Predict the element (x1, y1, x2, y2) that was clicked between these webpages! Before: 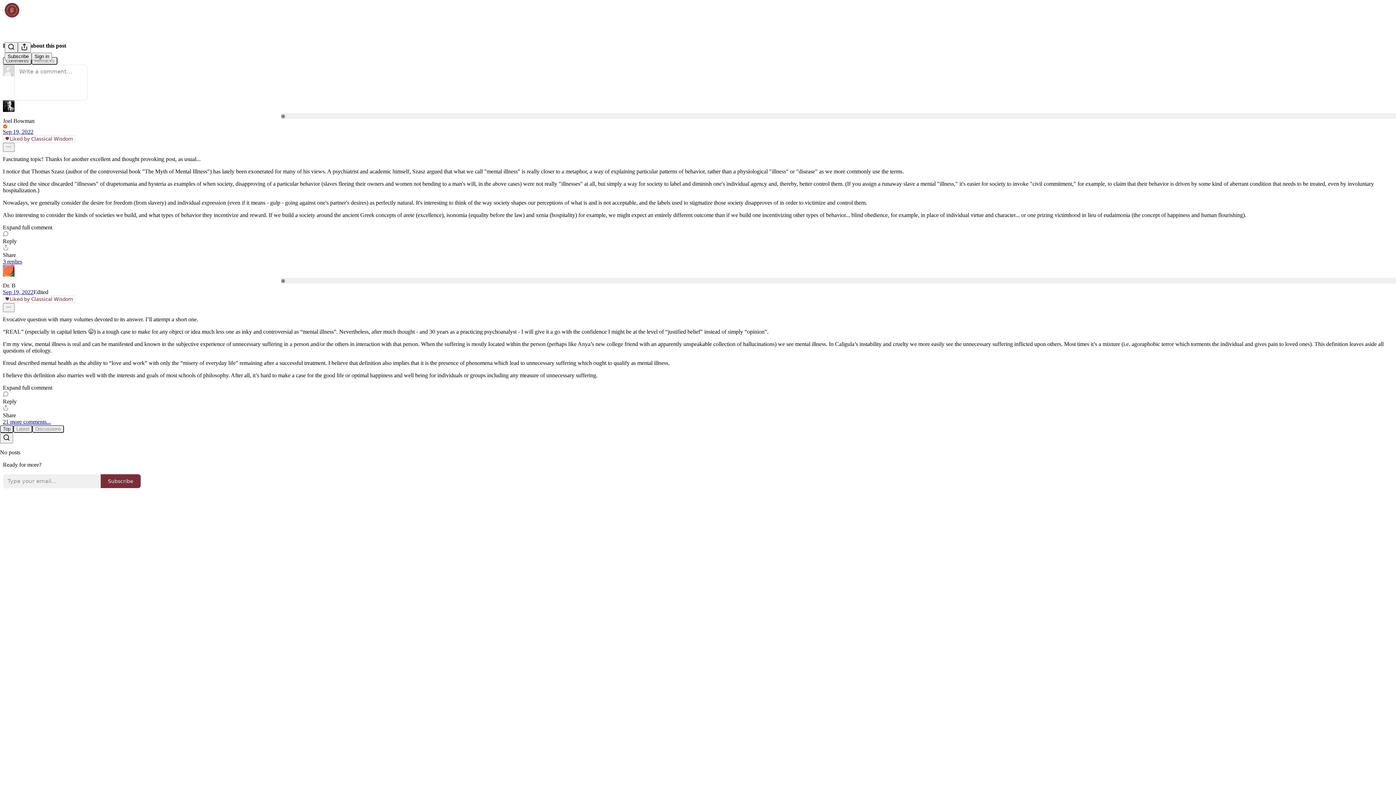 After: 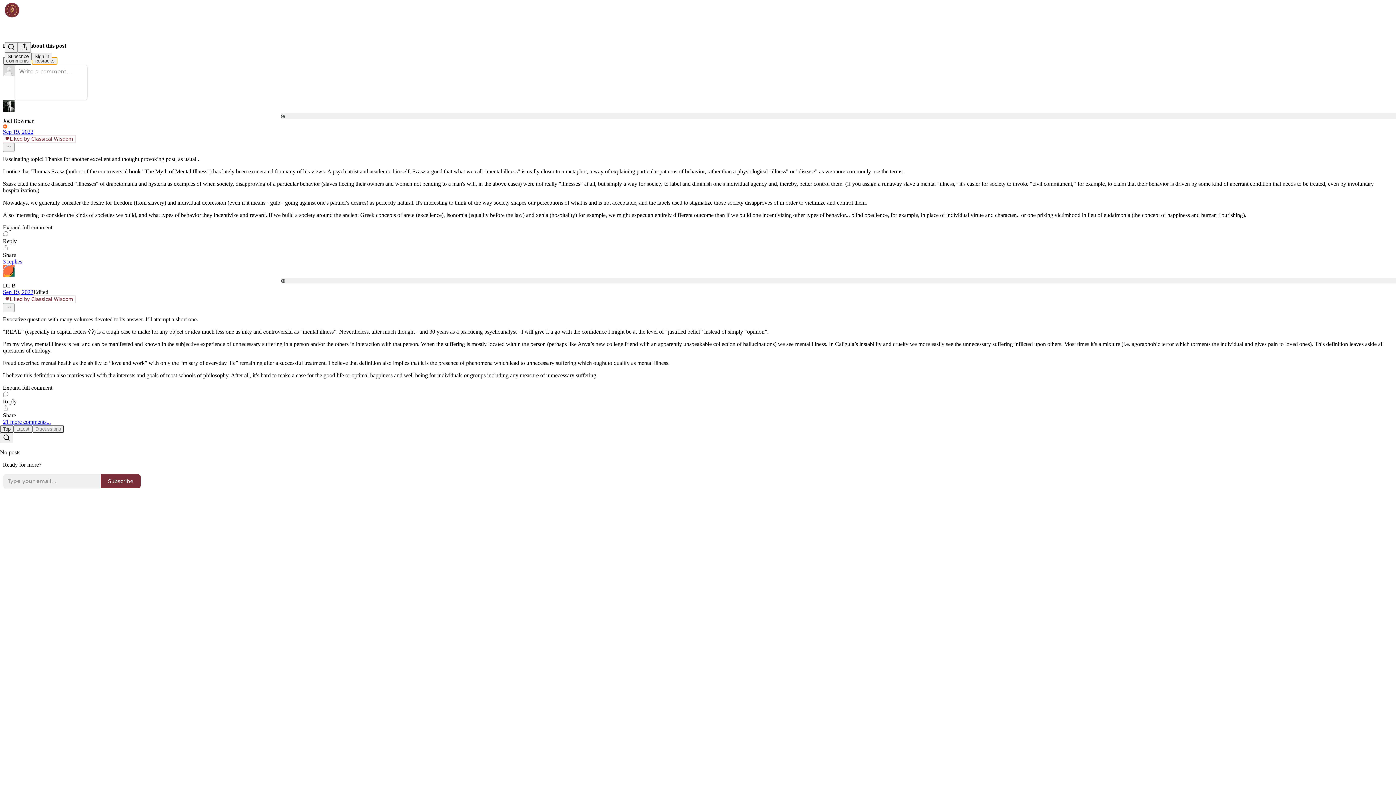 Action: label: Restacks bbox: (31, 56, 57, 64)